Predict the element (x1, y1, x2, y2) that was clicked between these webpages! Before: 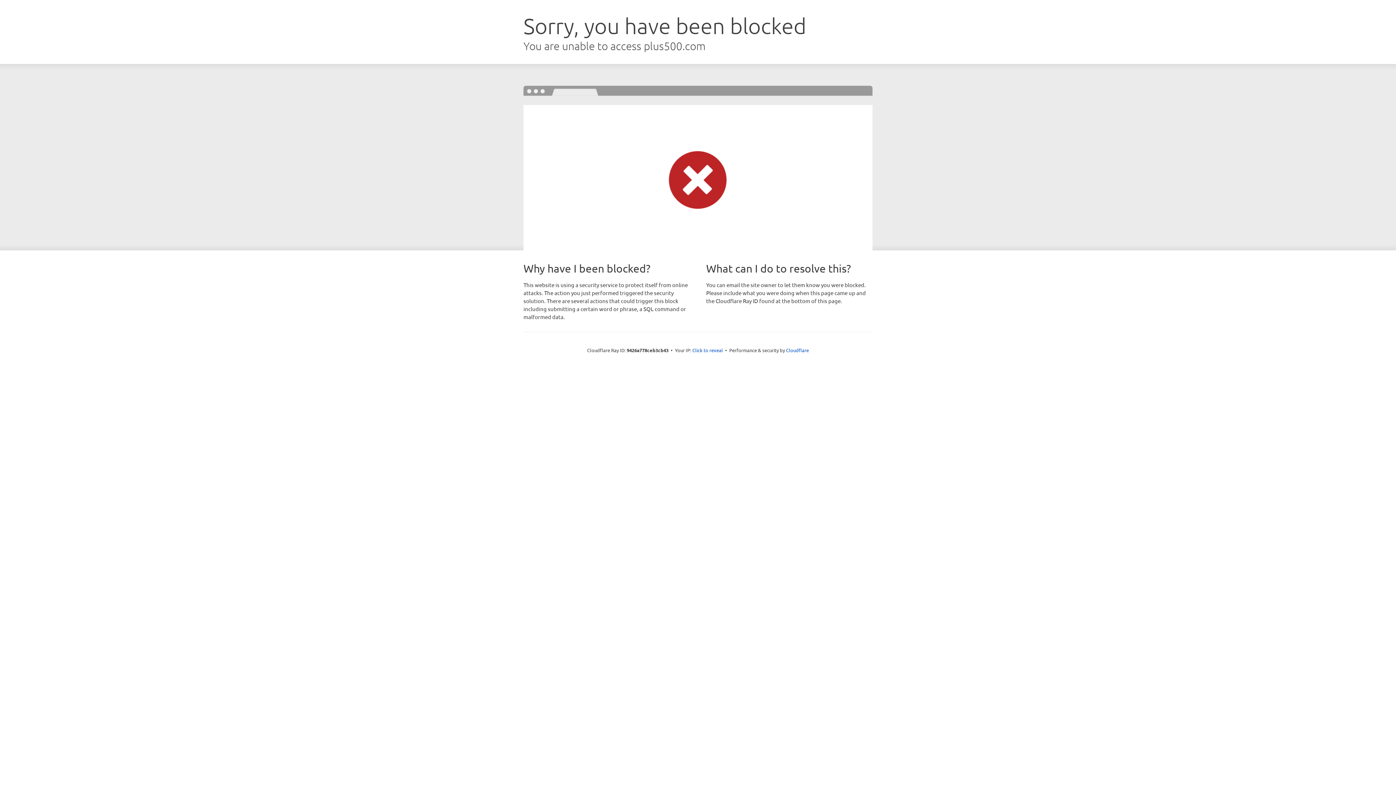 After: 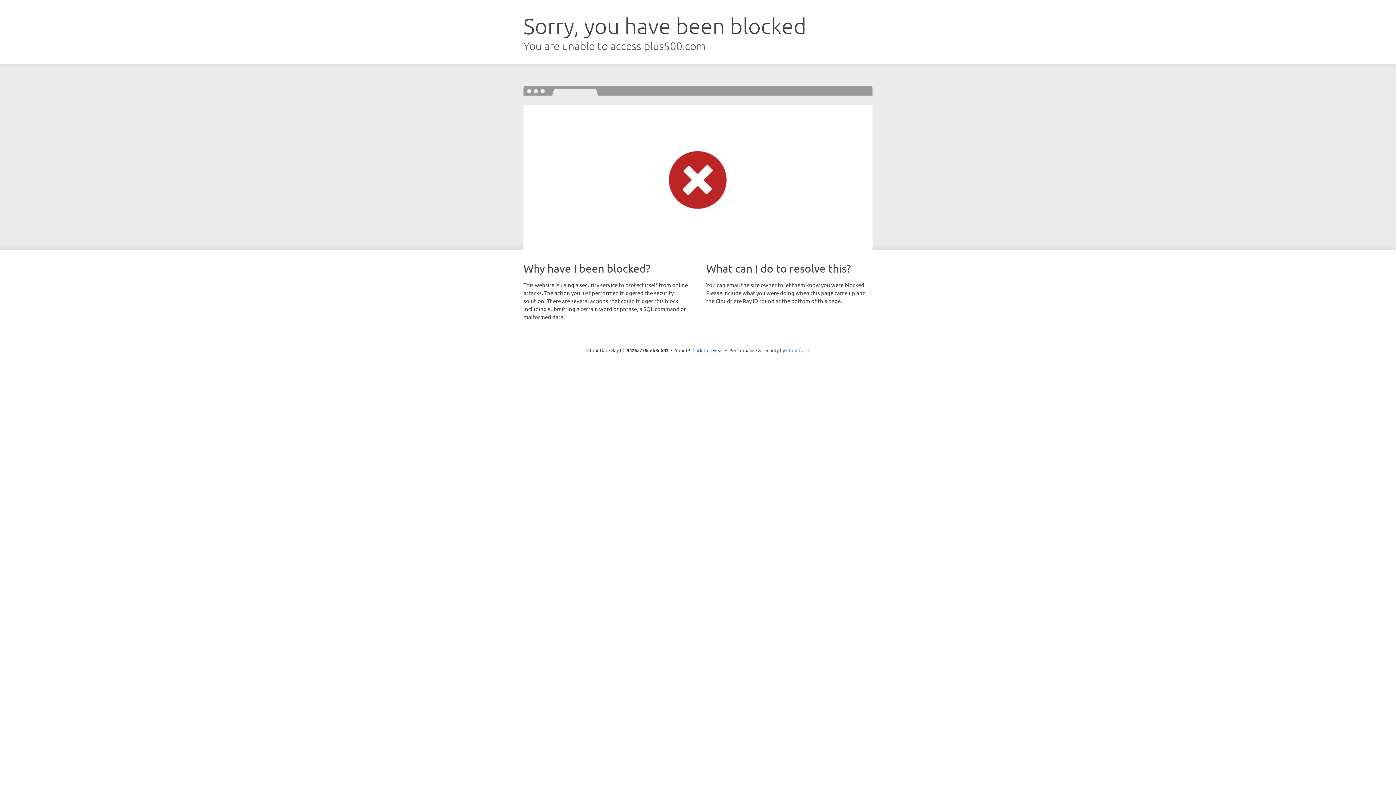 Action: bbox: (786, 347, 809, 353) label: Cloudflare